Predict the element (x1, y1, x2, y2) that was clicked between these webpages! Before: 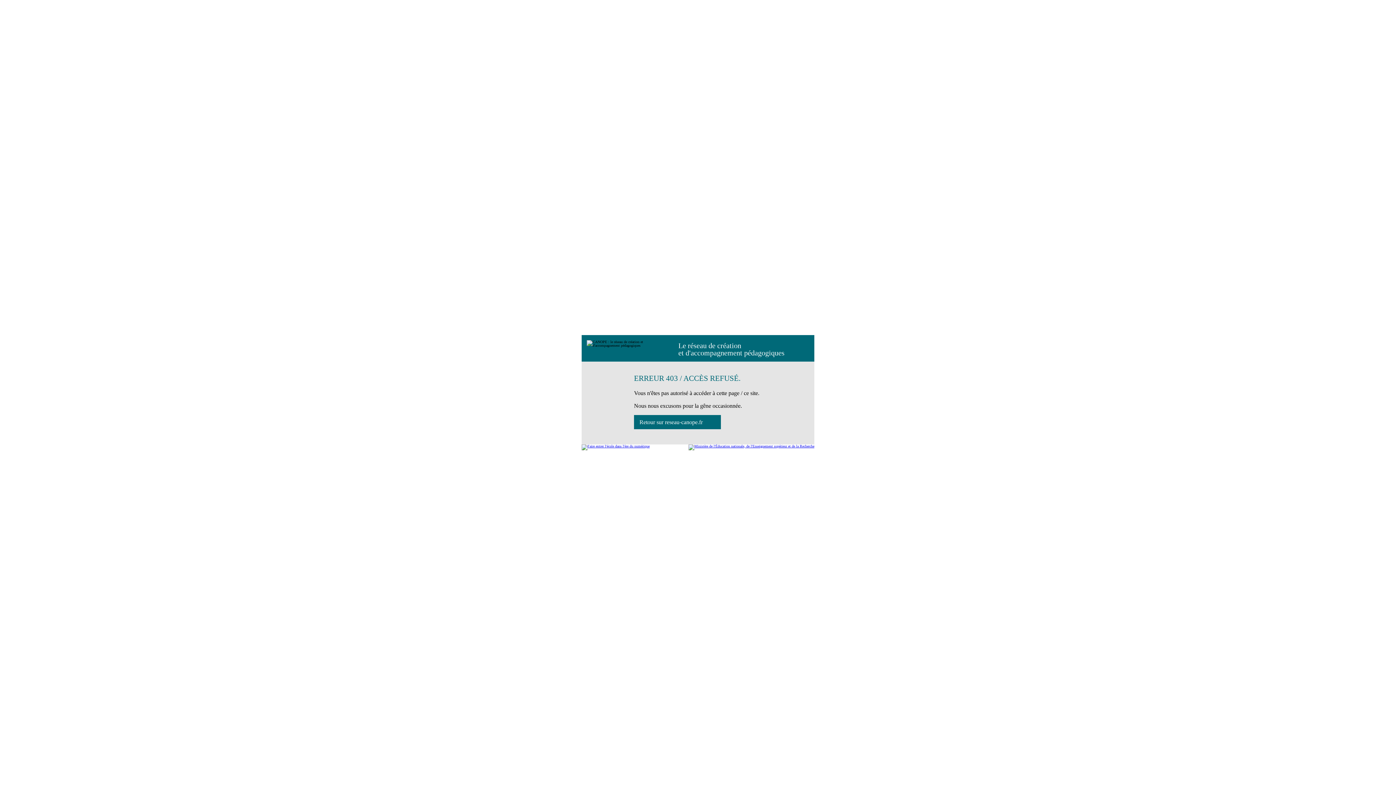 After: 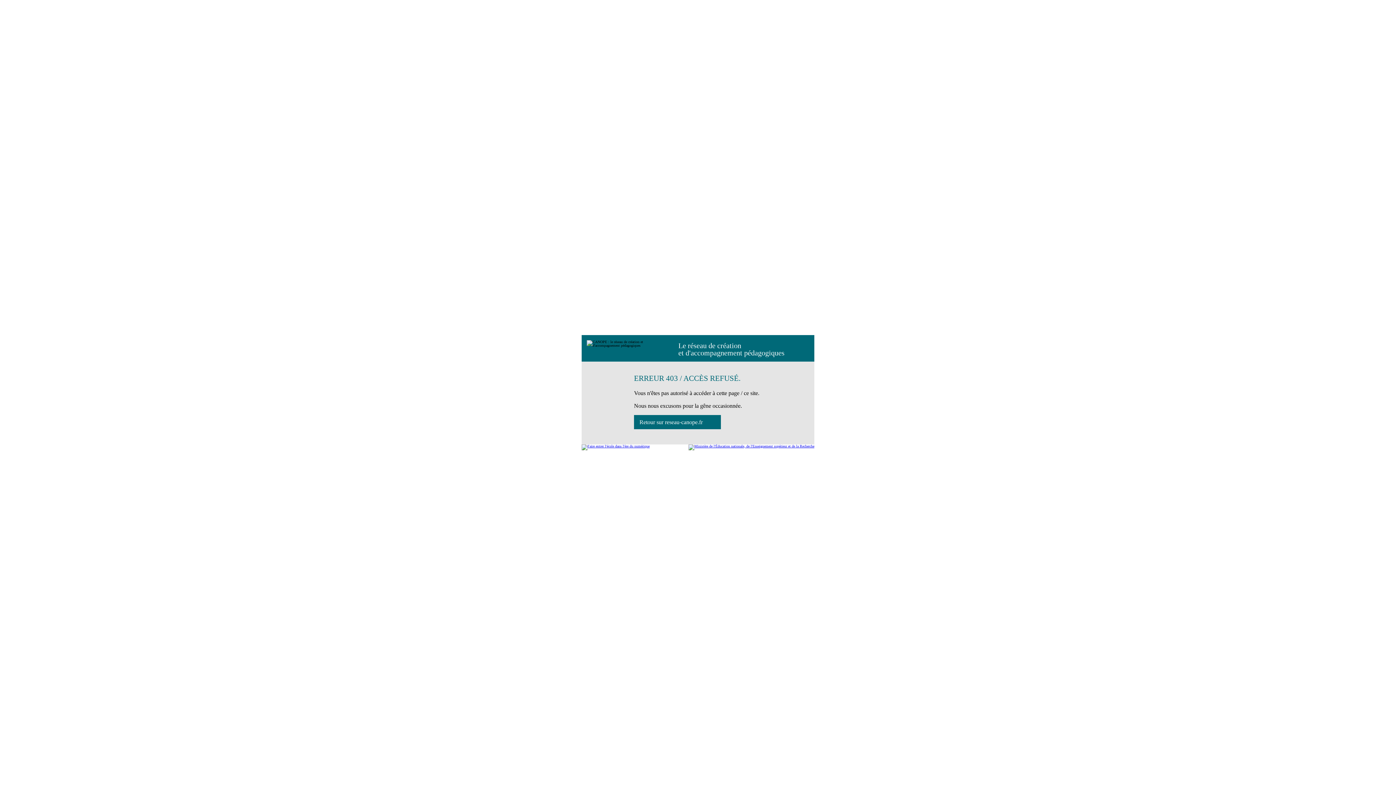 Action: bbox: (634, 415, 721, 429) label: Retour sur reseau-canope.fr